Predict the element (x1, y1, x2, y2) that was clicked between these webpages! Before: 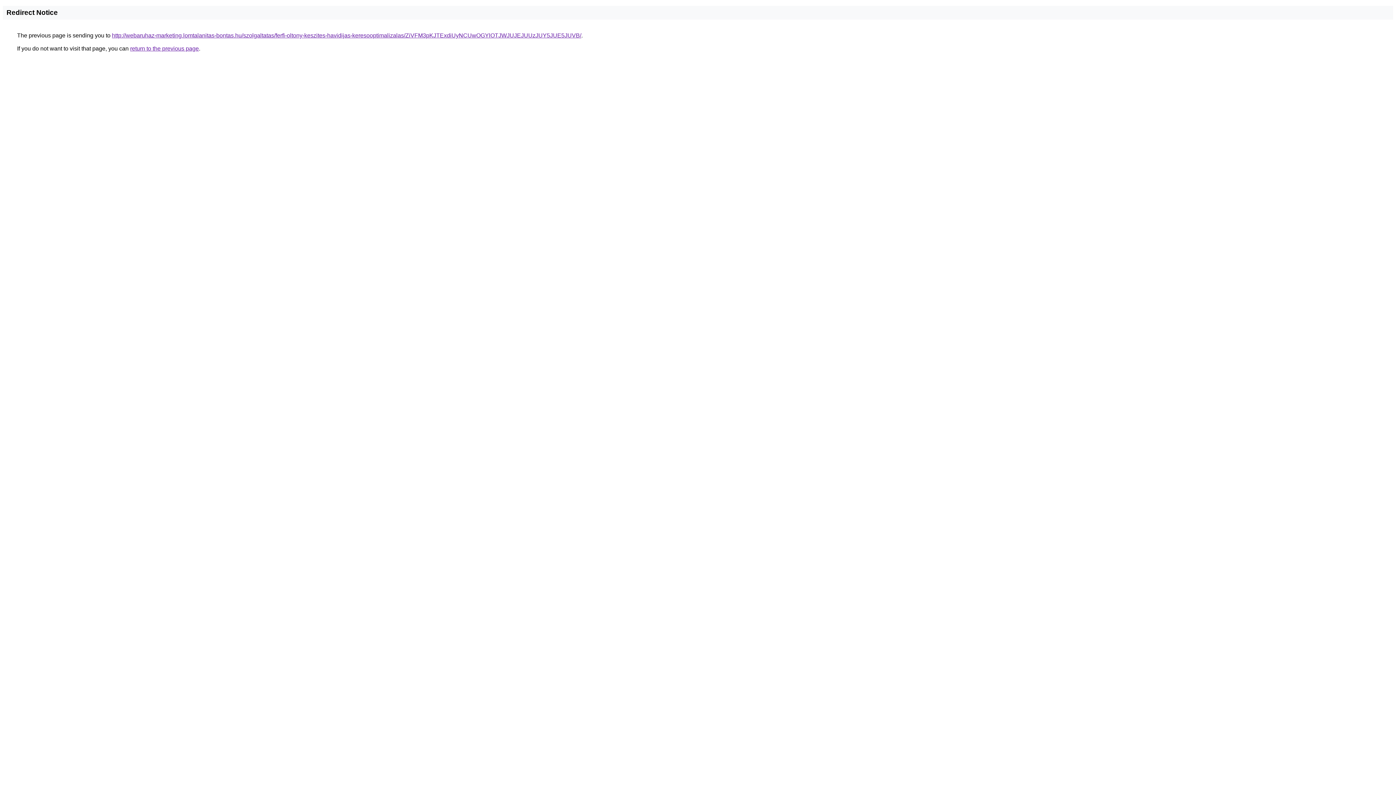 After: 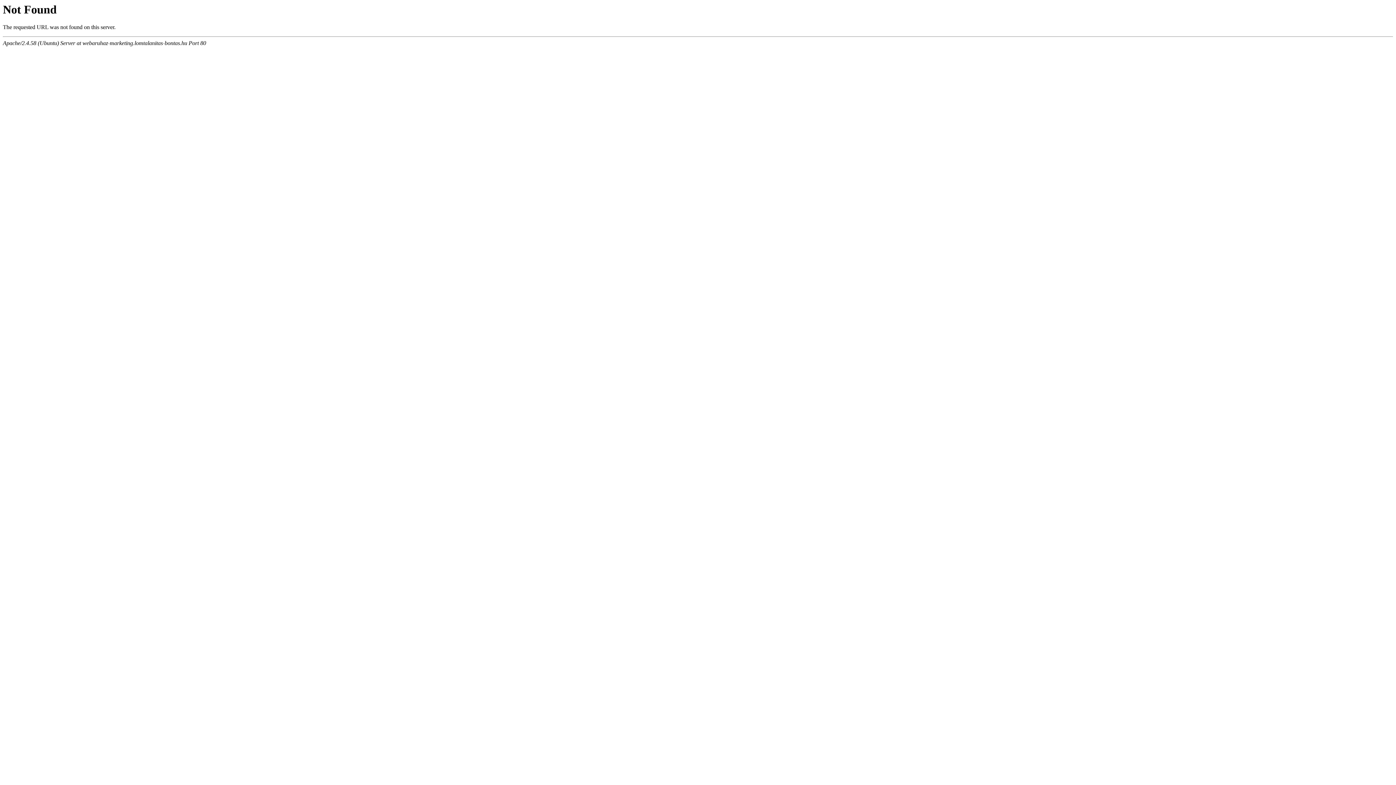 Action: bbox: (112, 32, 581, 38) label: http://webaruhaz-marketing.lomtalanitas-bontas.hu/szolgaltatas/ferfi-oltony-keszites-havidijas-keresooptimalizalas/ZiVFM3pKJTExdiUyNCUwOGYlOTJWJUJEJUUzJUY5JUE5JUVB/